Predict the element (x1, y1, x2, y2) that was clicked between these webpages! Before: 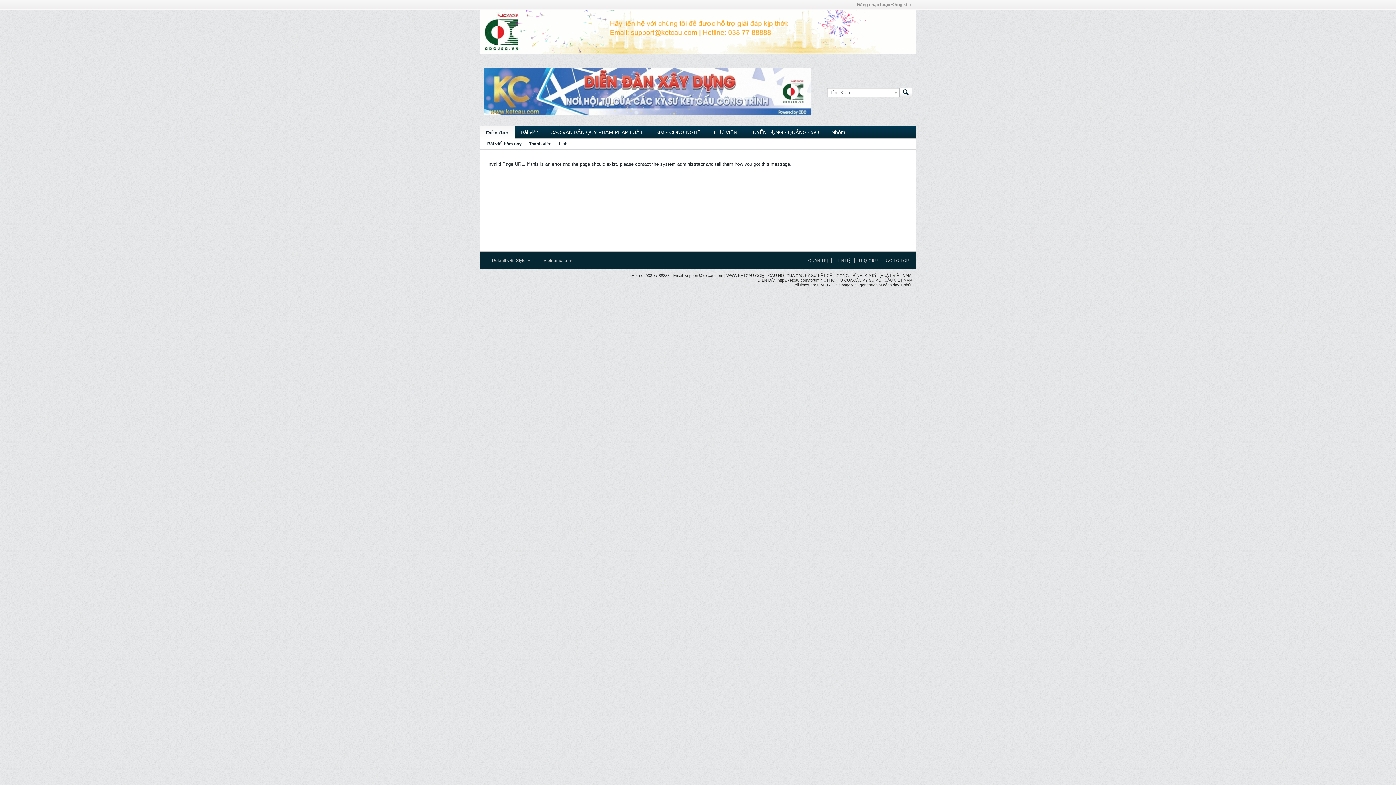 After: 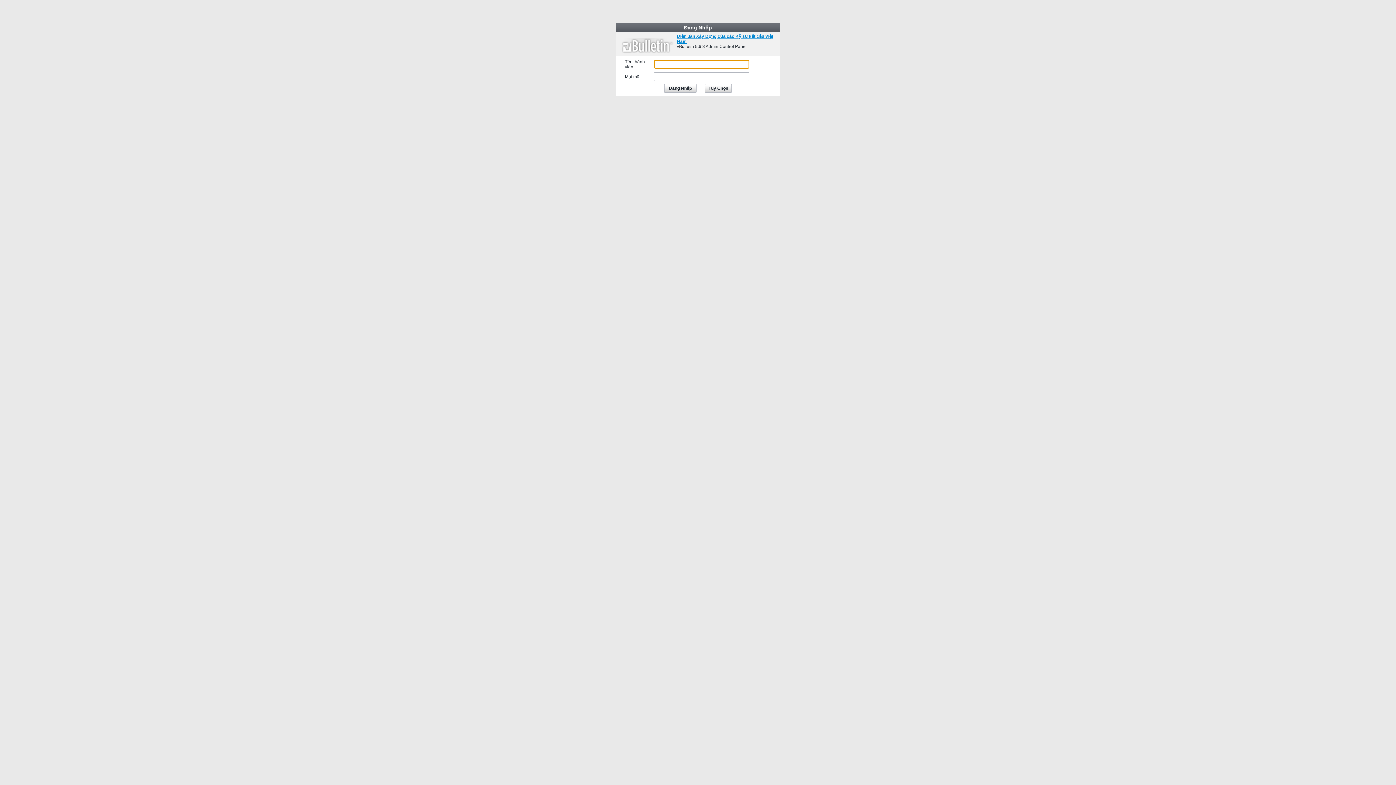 Action: label: QUẢN TRỊ bbox: (804, 258, 828, 262)